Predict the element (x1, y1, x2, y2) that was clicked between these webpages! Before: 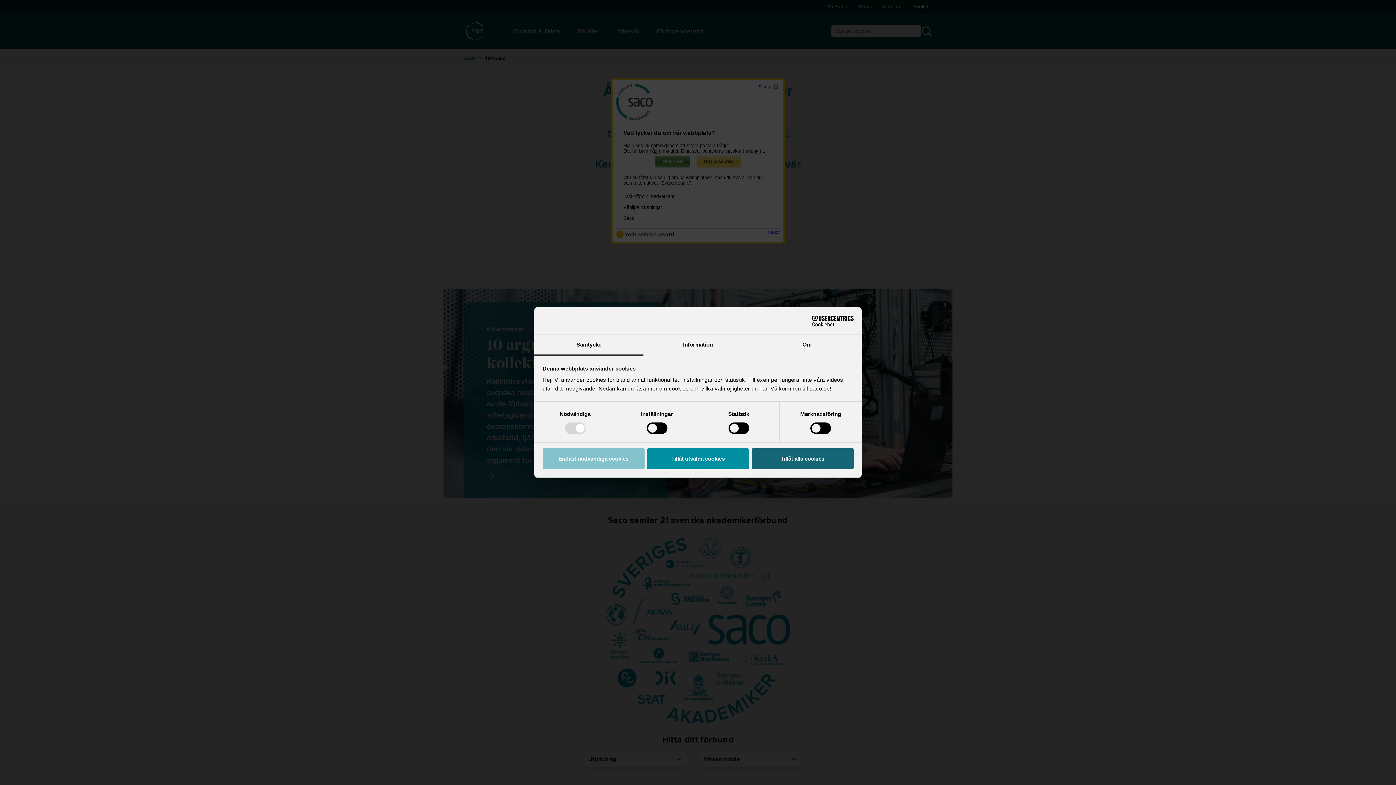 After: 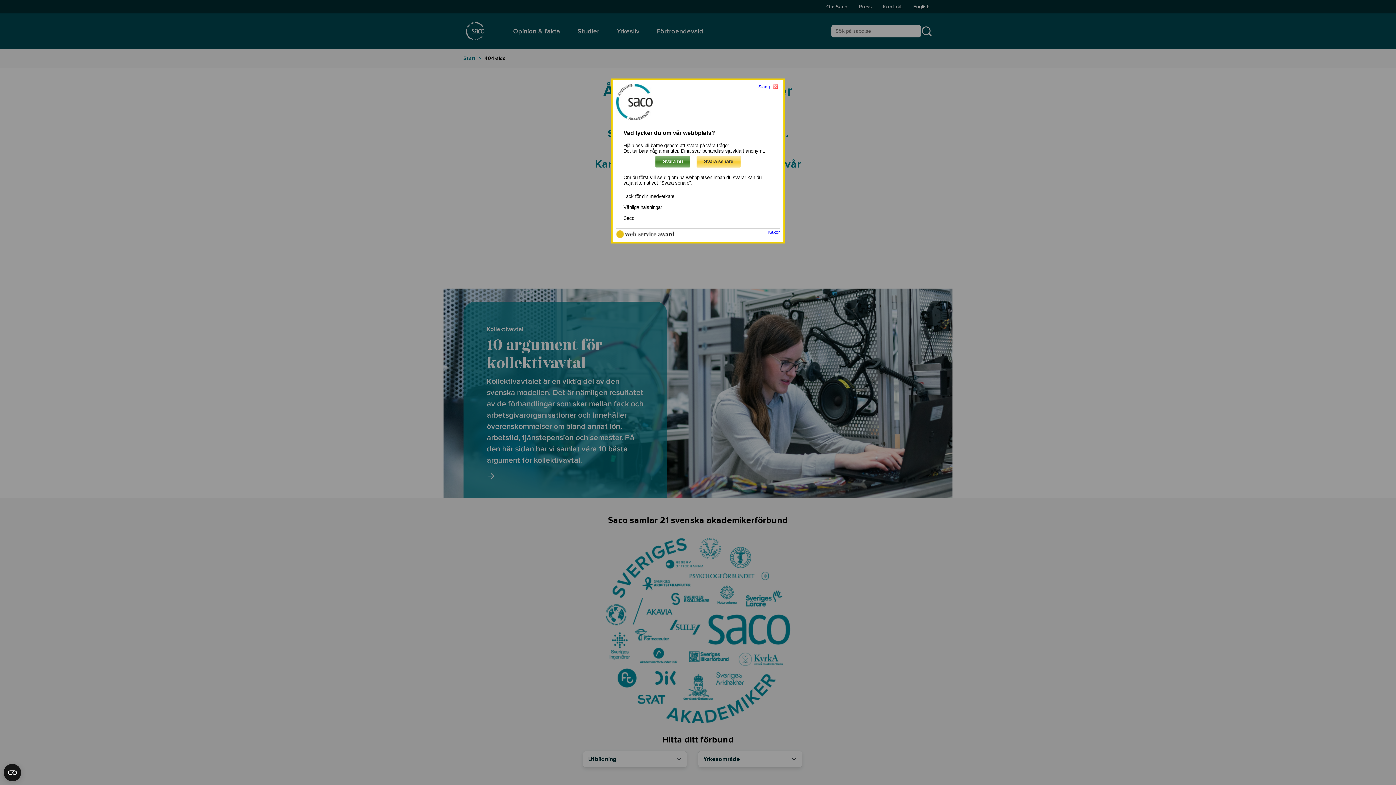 Action: bbox: (542, 448, 644, 469) label: Endast nödvändiga cookies